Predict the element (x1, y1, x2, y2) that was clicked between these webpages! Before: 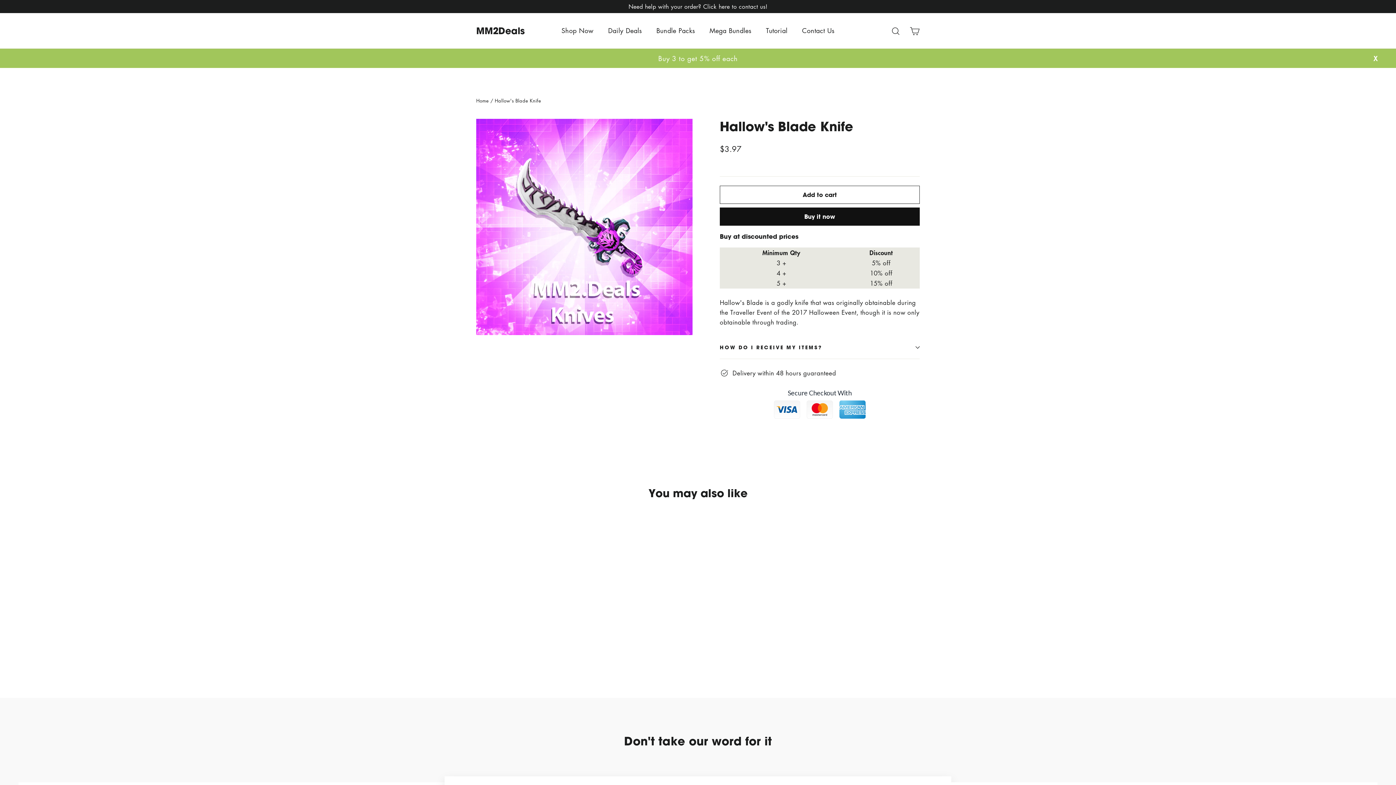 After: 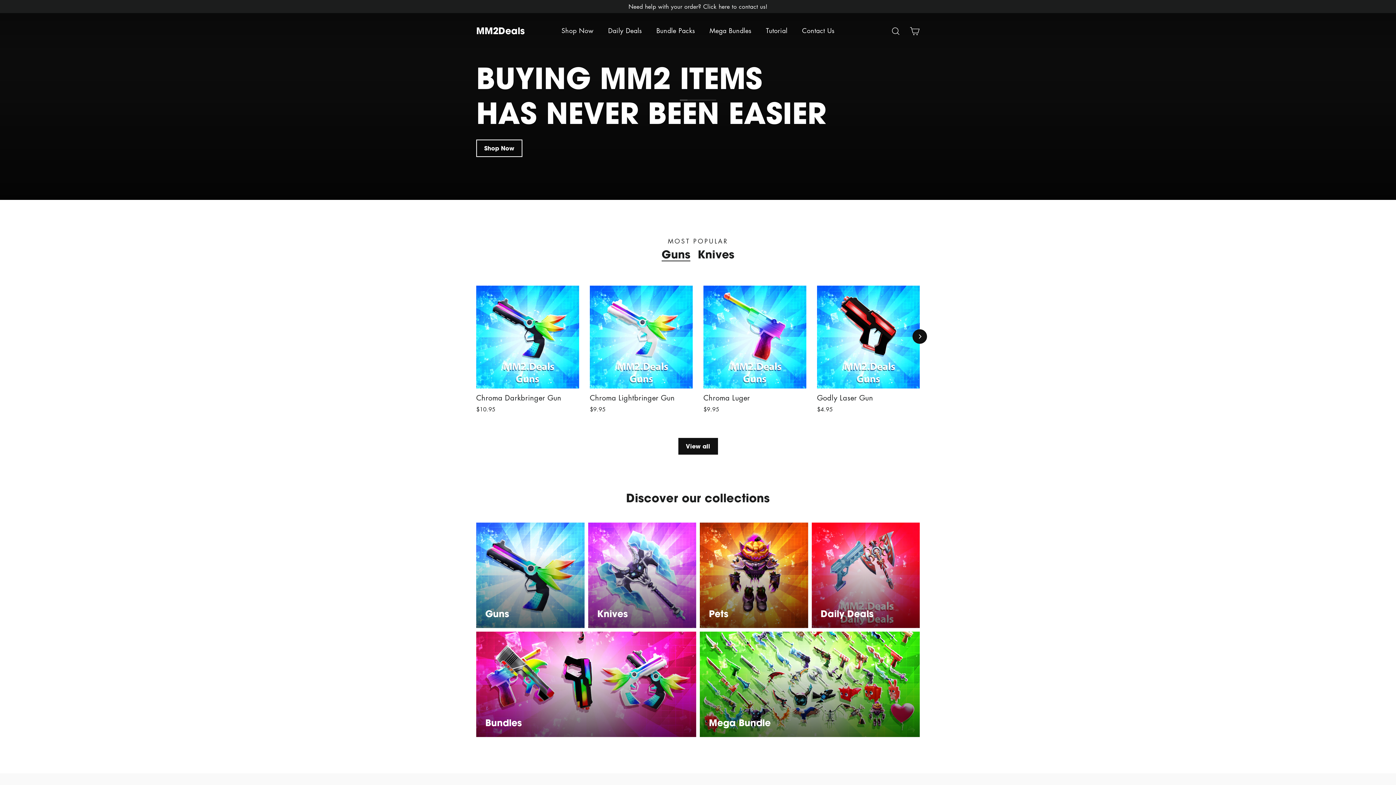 Action: label: MM2Deals bbox: (476, 24, 524, 36)